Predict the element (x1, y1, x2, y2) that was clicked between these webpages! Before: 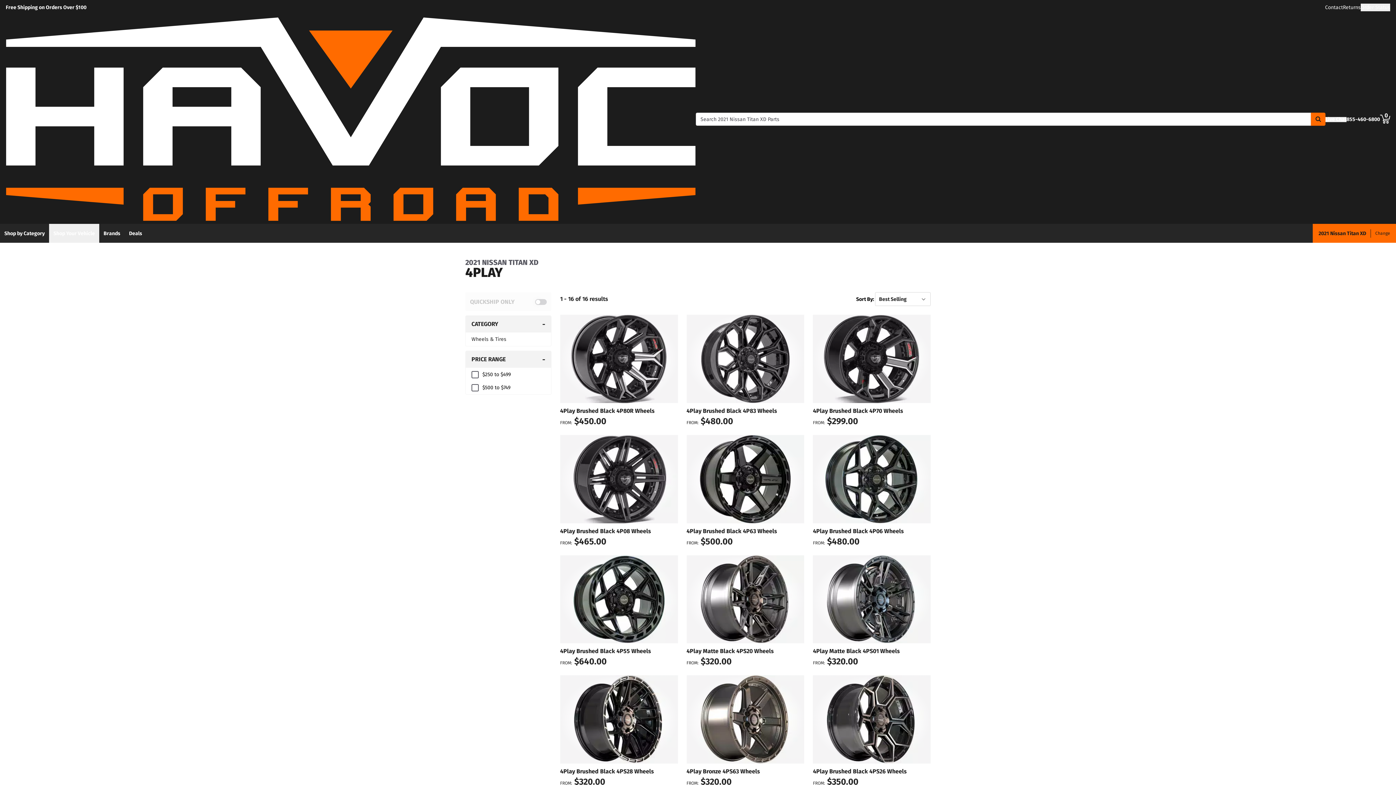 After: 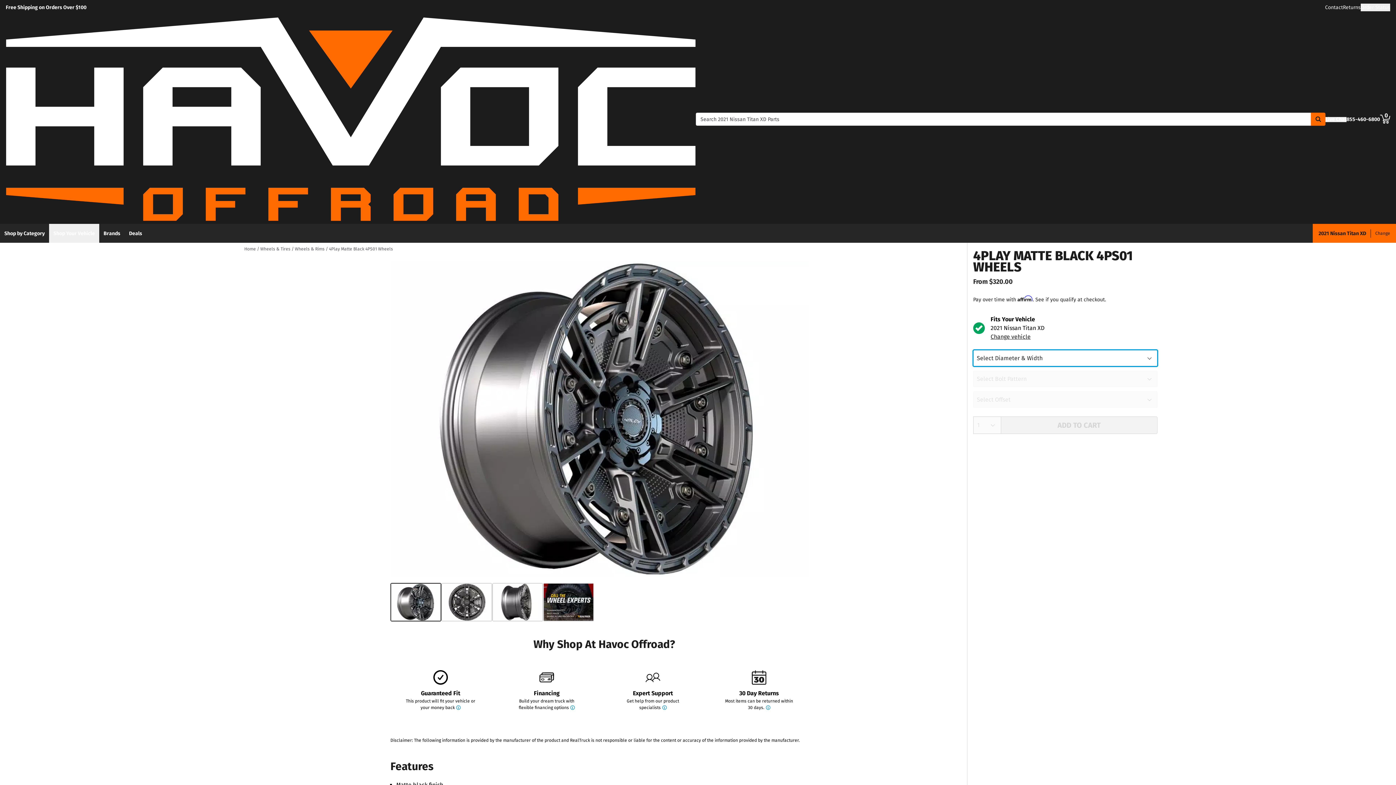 Action: bbox: (813, 648, 900, 655) label: 4Play Matte Black 4PS01 Wheels